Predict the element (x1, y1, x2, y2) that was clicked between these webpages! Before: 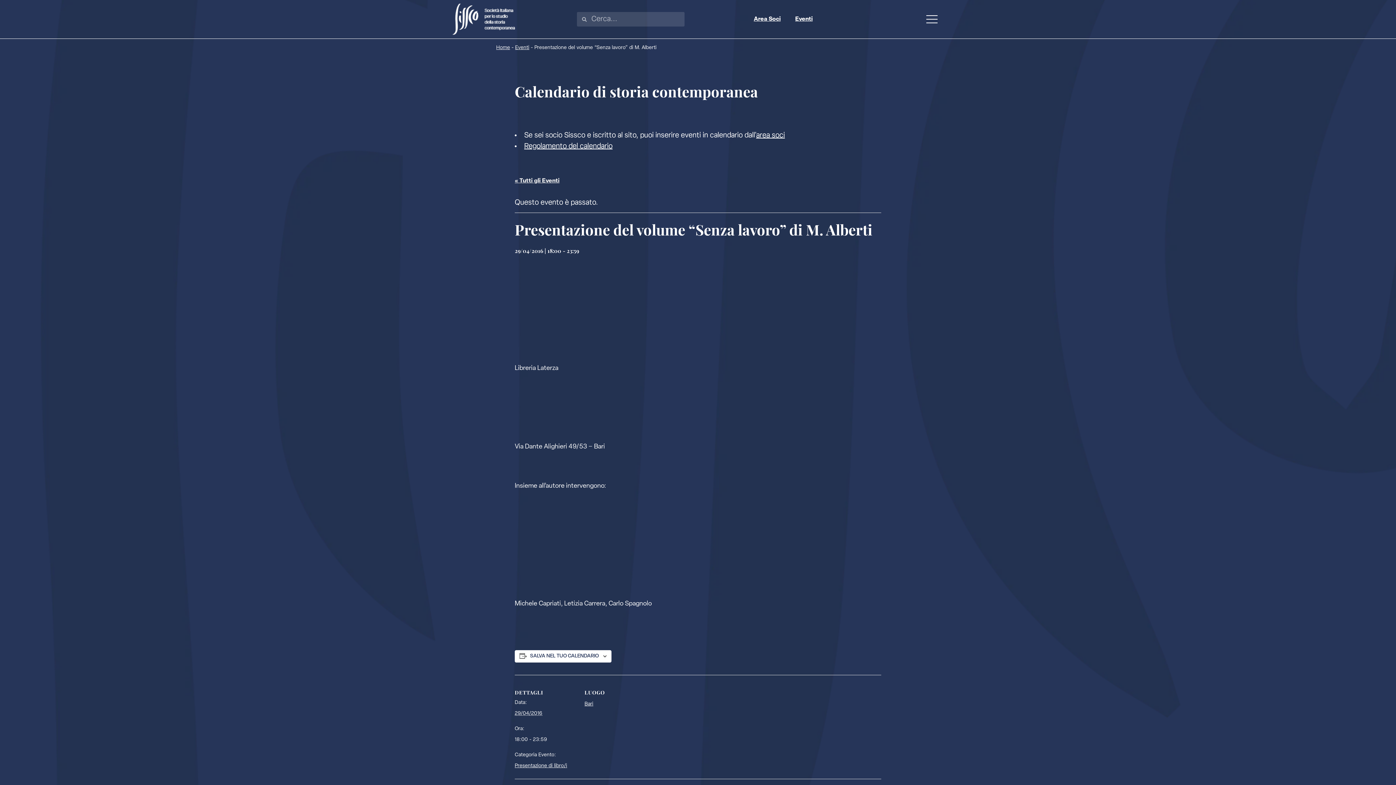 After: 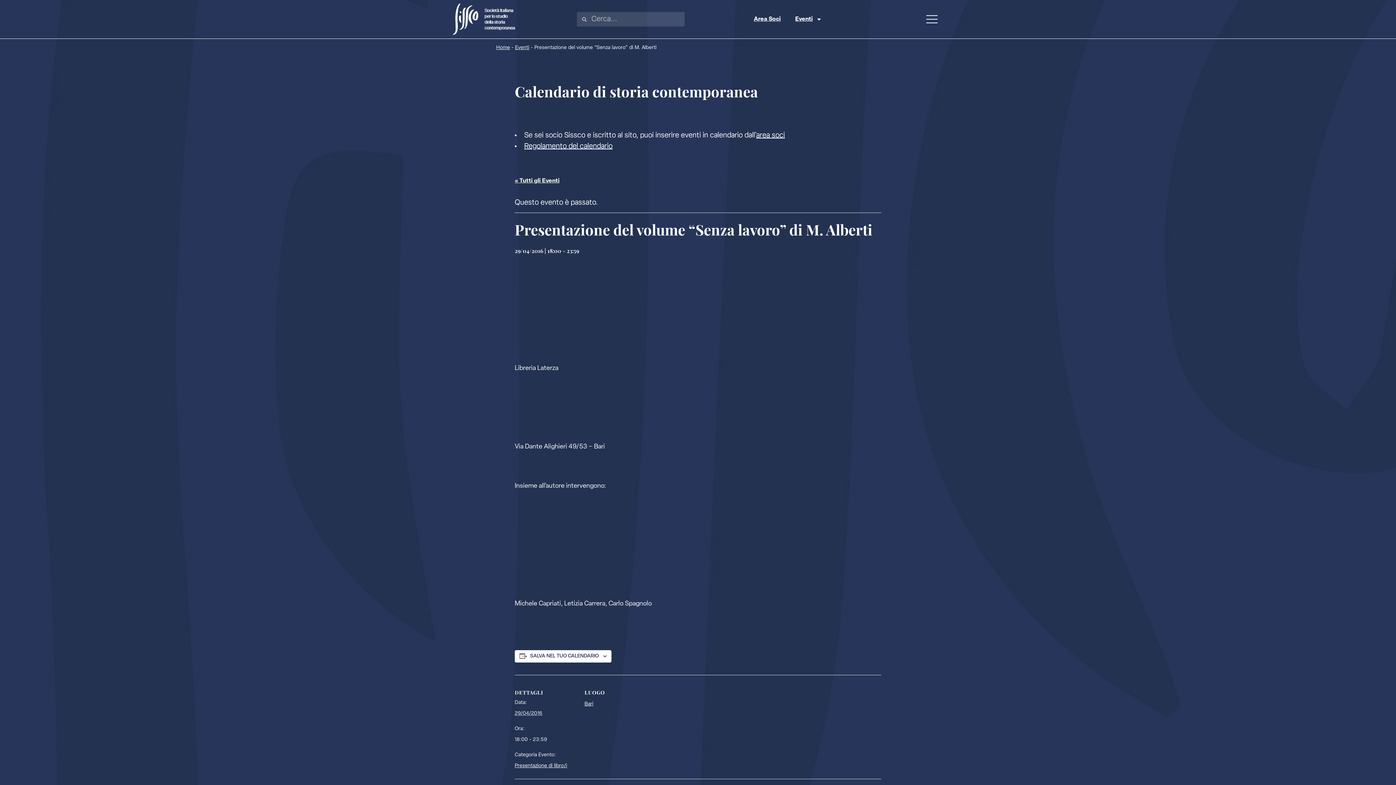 Action: label: Eventi bbox: (788, 10, 820, 28)